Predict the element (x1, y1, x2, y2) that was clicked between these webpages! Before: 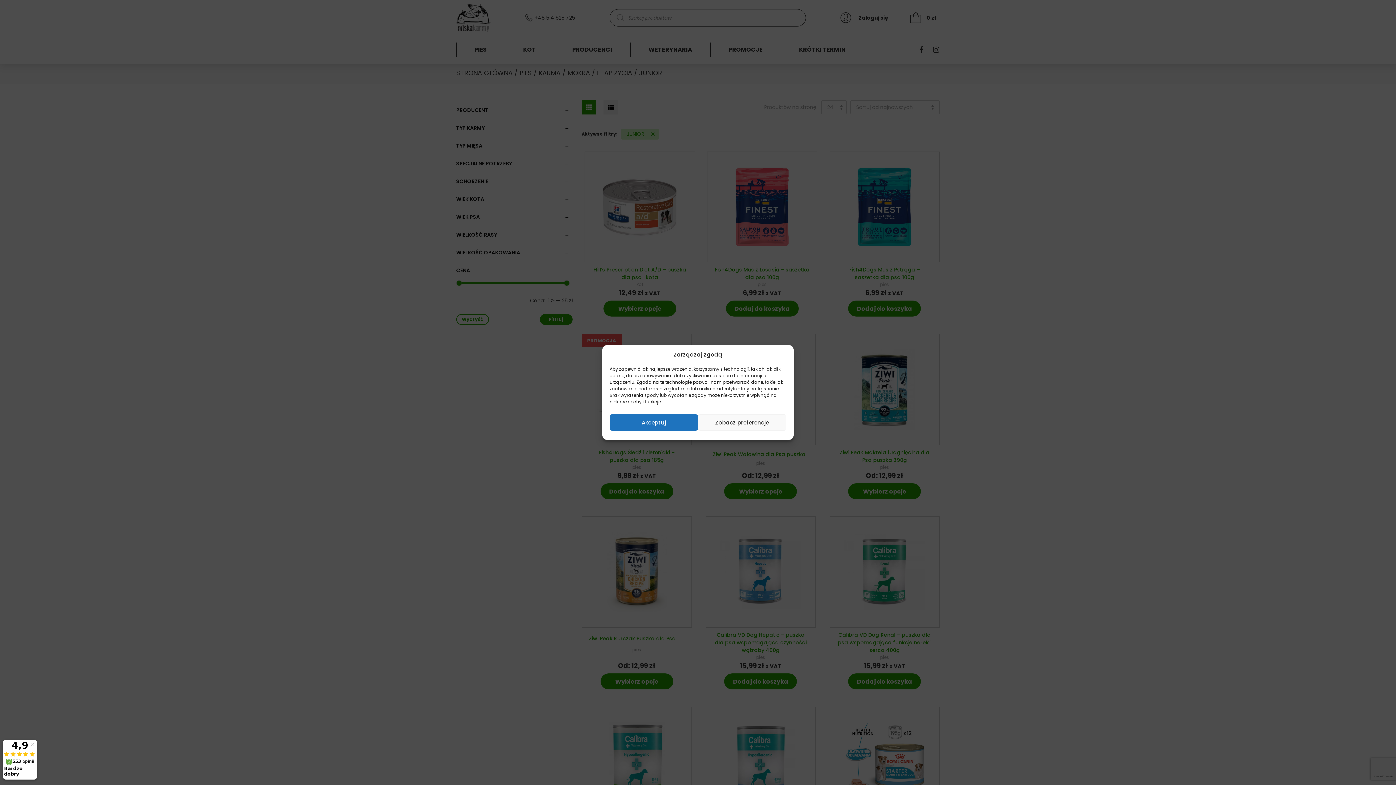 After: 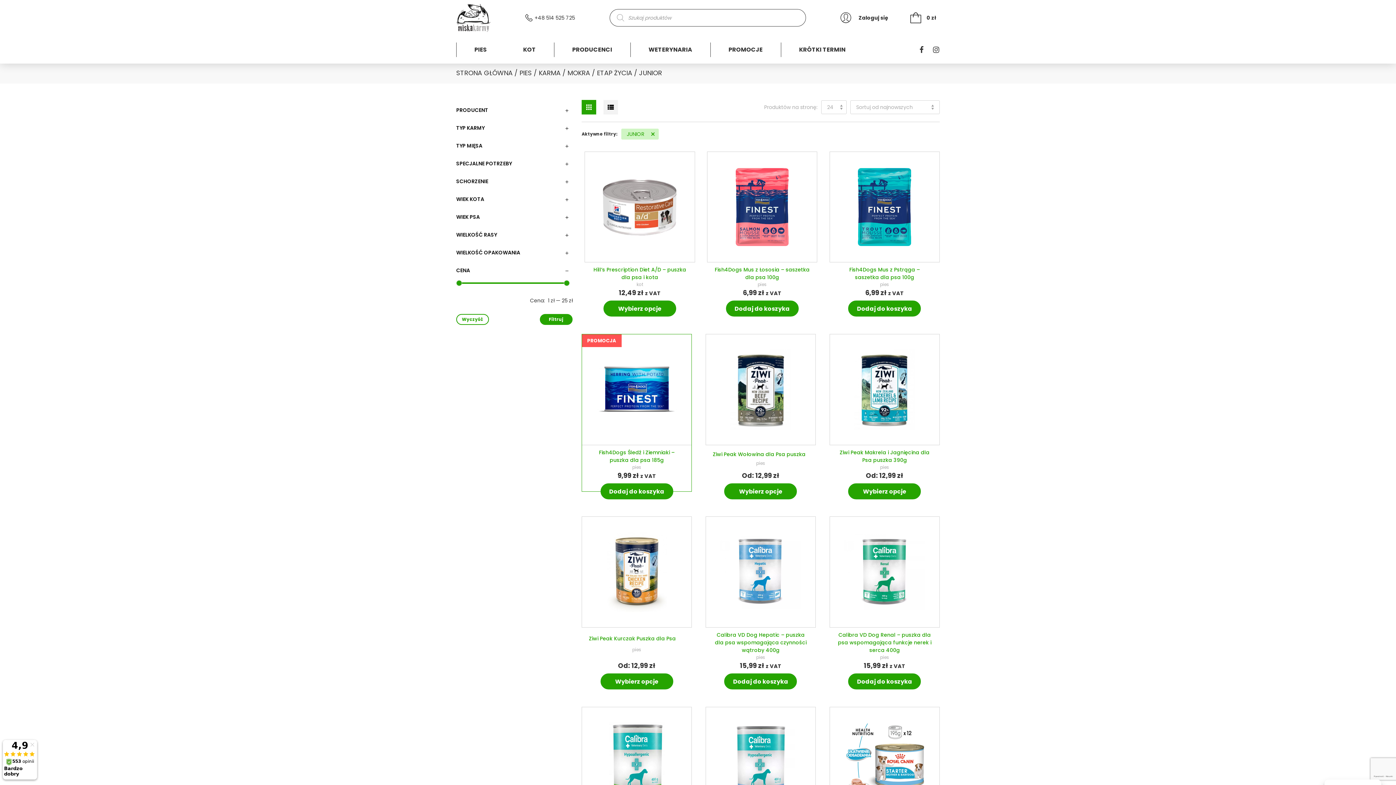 Action: bbox: (609, 414, 698, 430) label: Akceptuj